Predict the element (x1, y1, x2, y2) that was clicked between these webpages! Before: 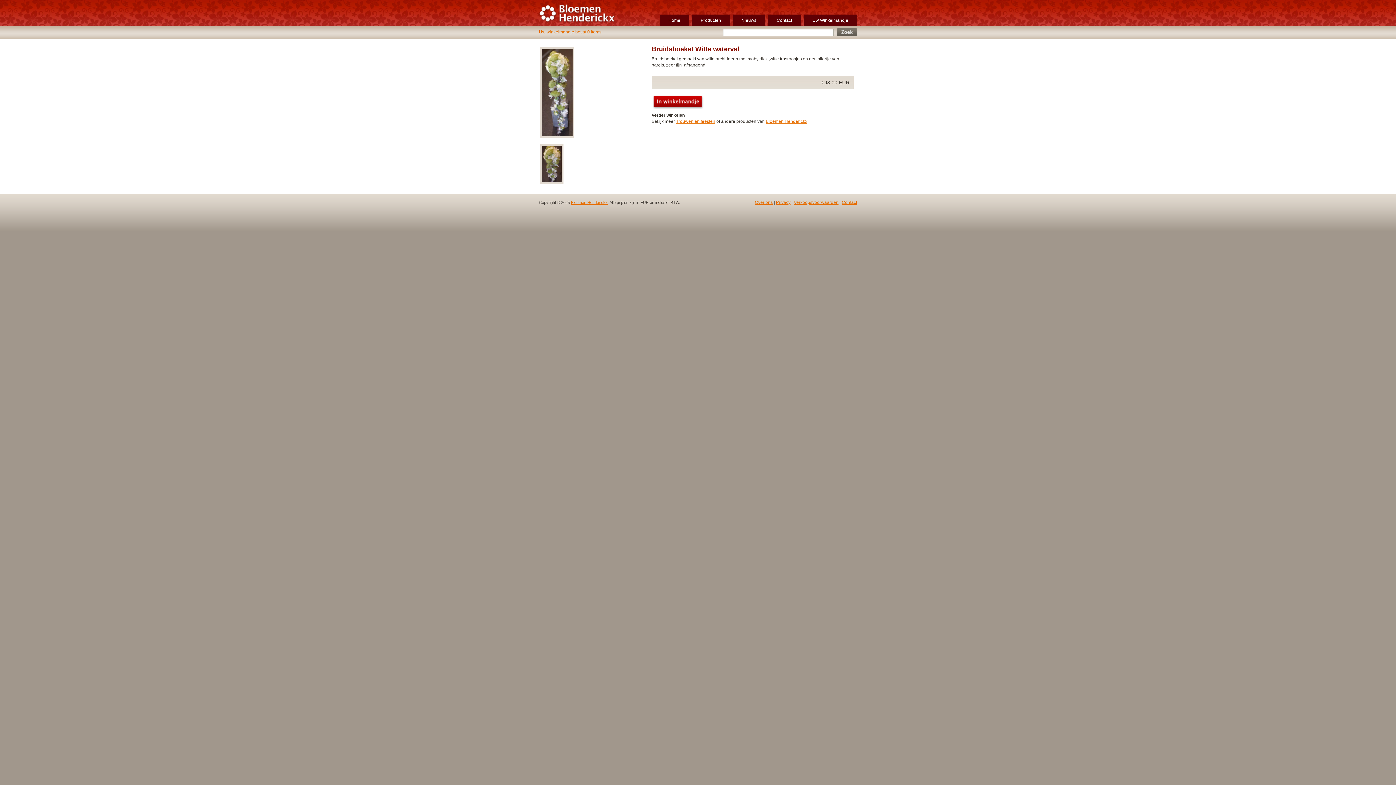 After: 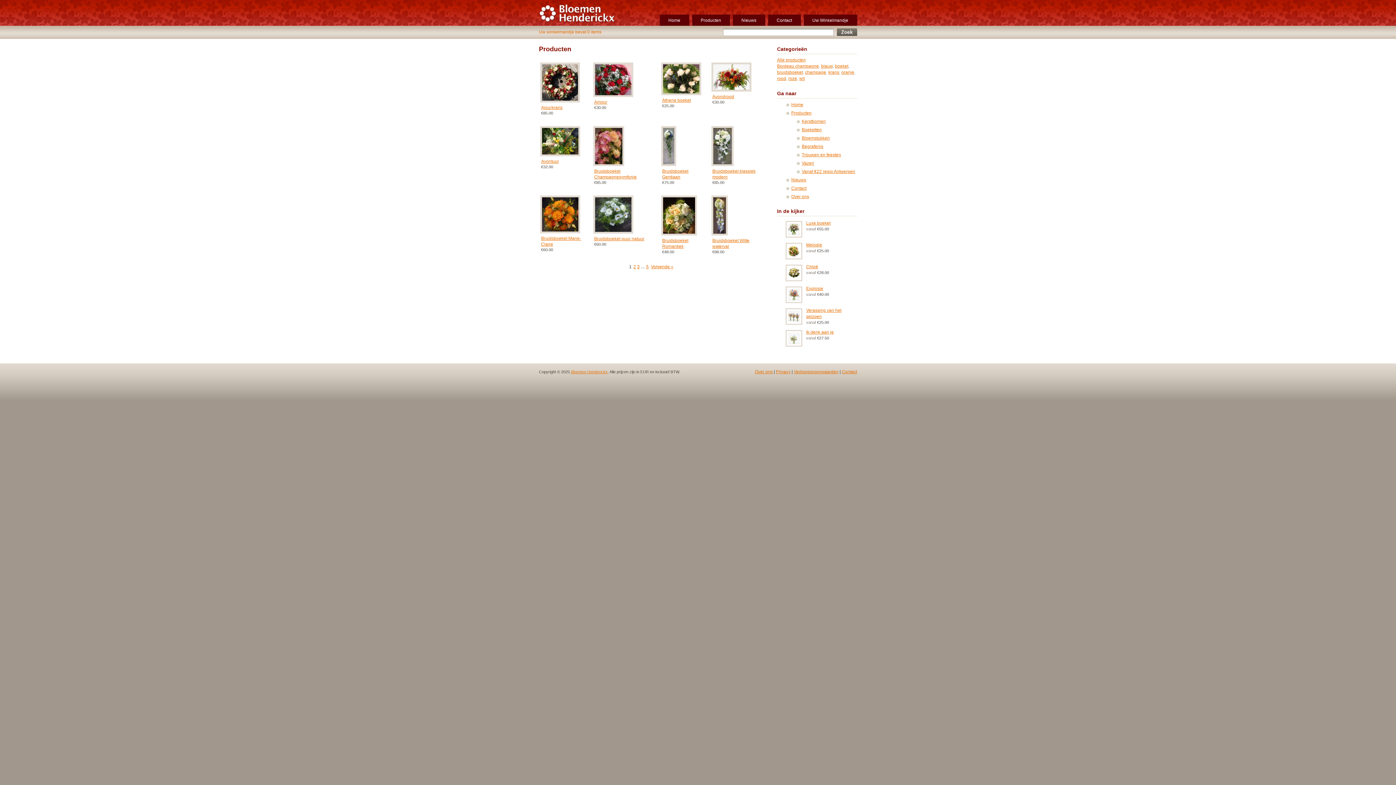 Action: label: Producten bbox: (692, 14, 730, 25)